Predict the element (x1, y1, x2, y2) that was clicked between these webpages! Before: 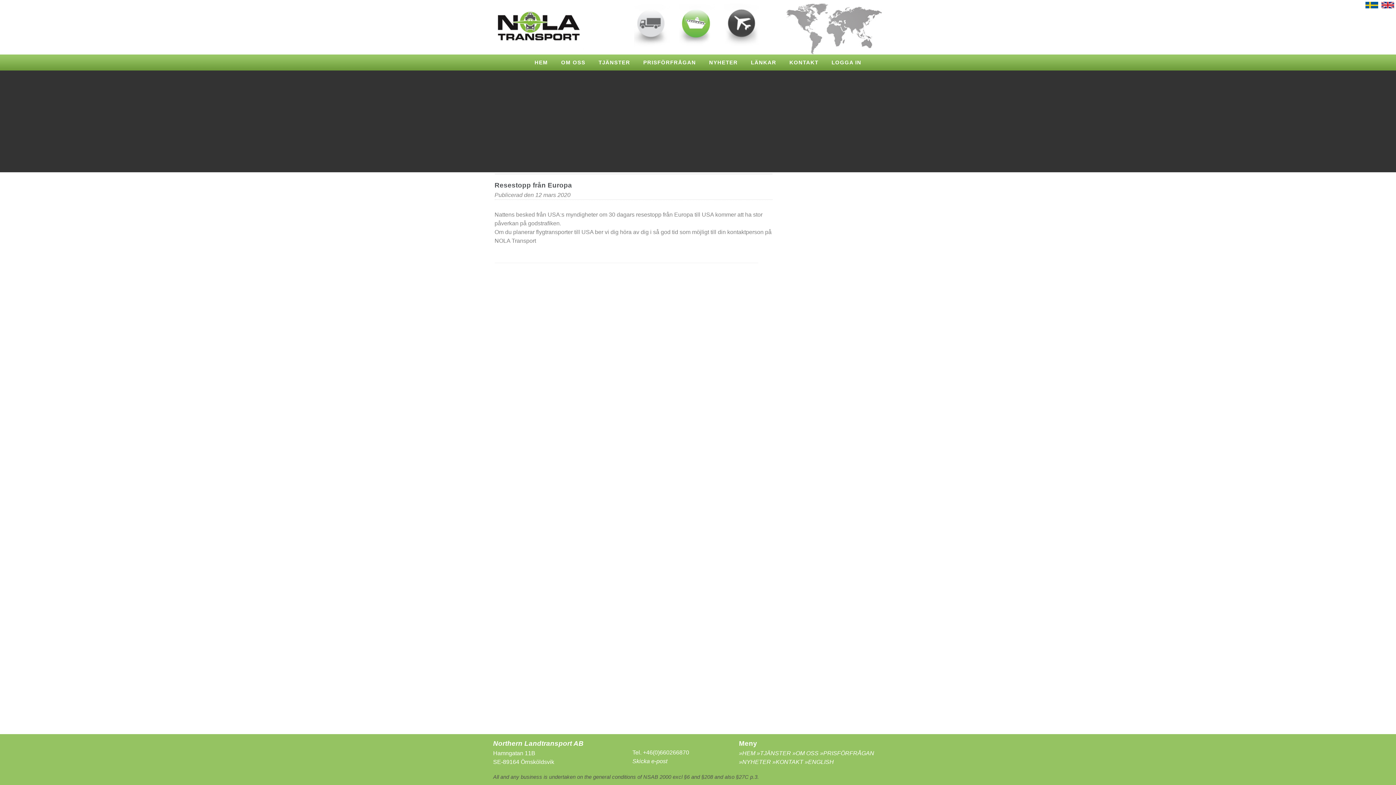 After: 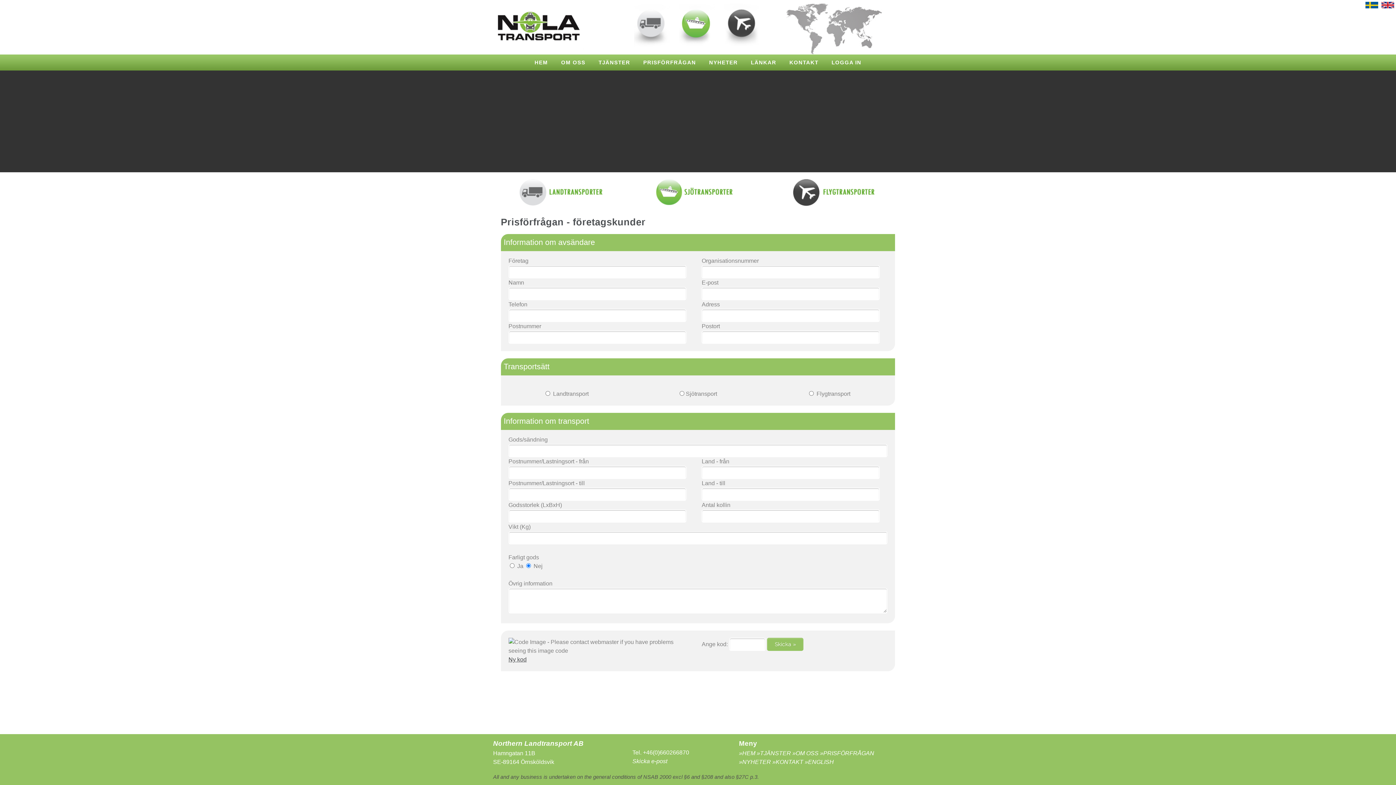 Action: bbox: (818, 750, 874, 756) label:  »PRISFÖRFRÅGAN